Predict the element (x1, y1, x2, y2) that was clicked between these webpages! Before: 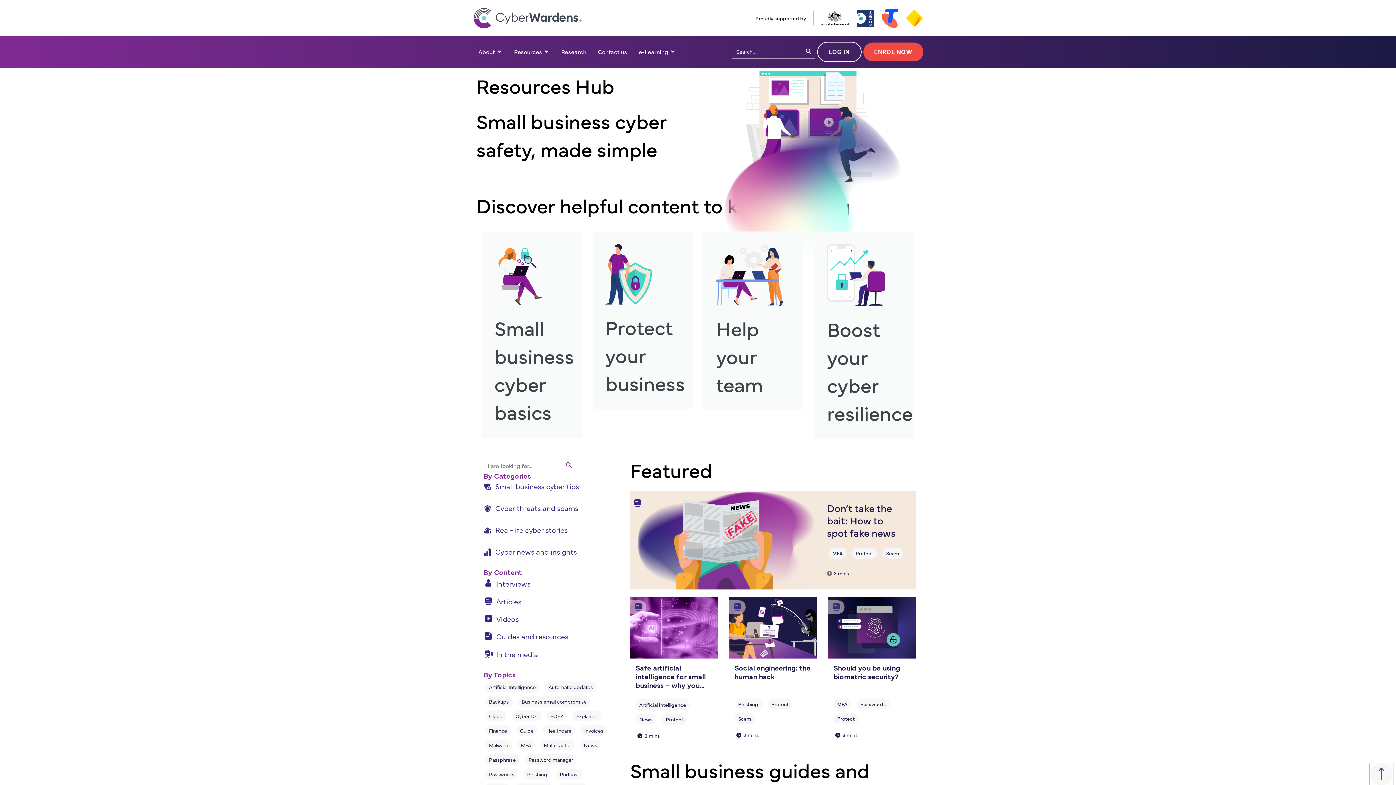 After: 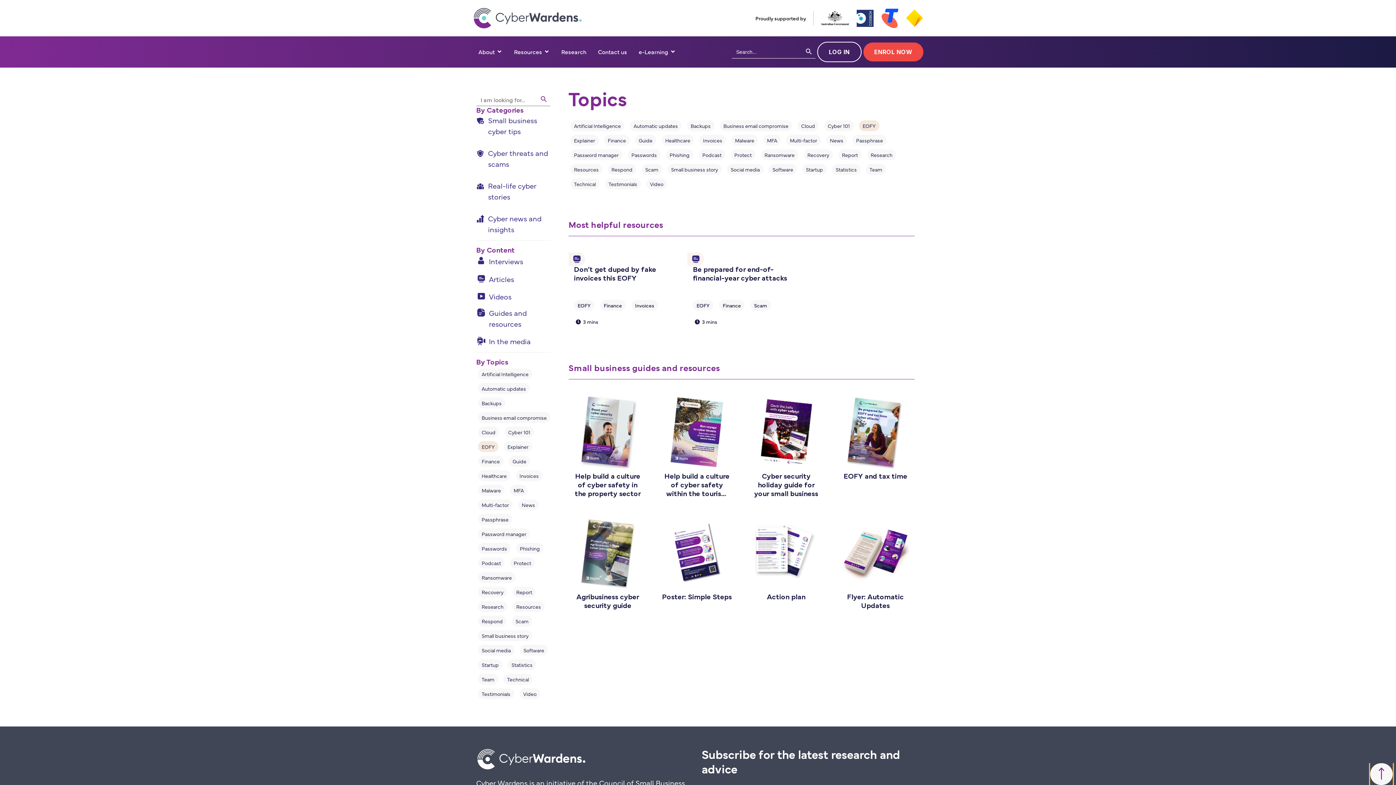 Action: label: EOFY (2 items) bbox: (546, 710, 567, 721)